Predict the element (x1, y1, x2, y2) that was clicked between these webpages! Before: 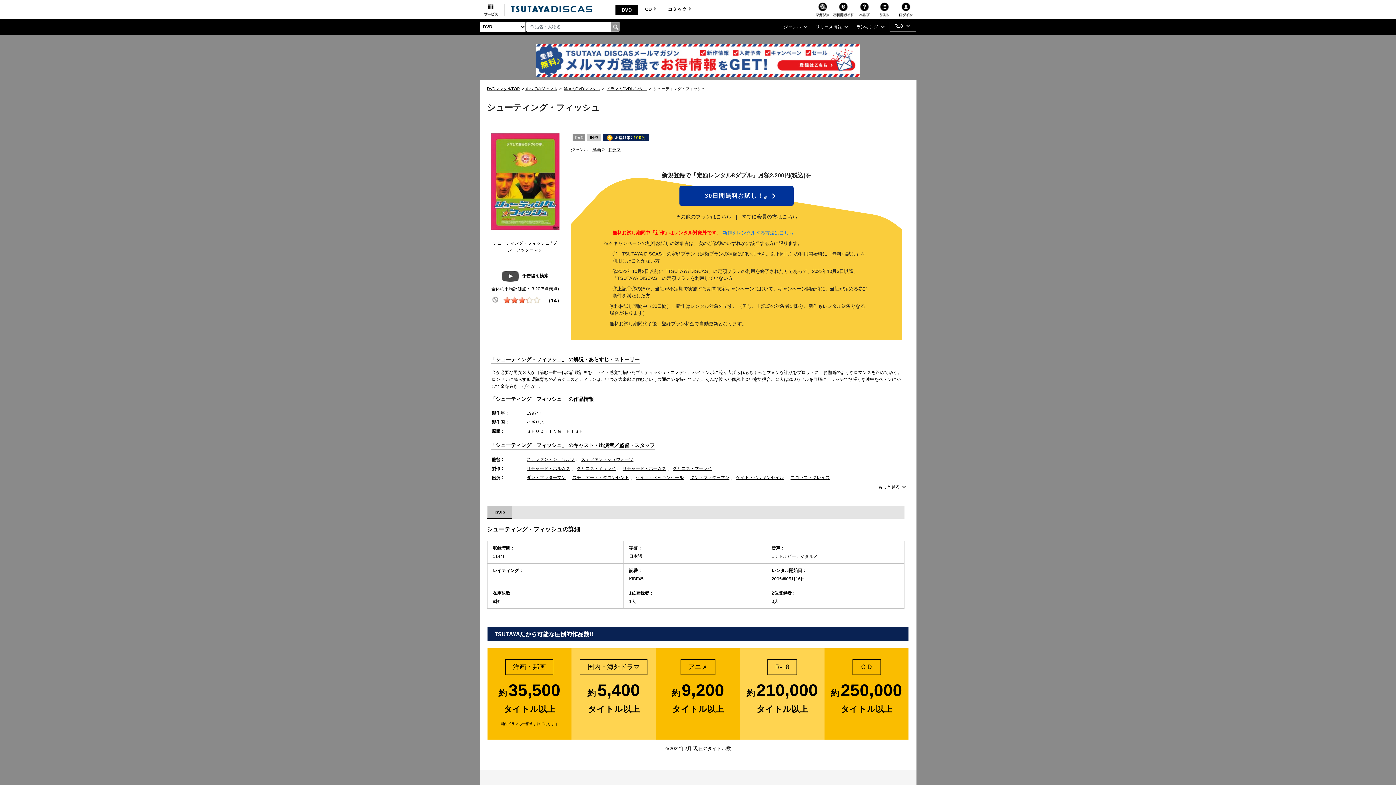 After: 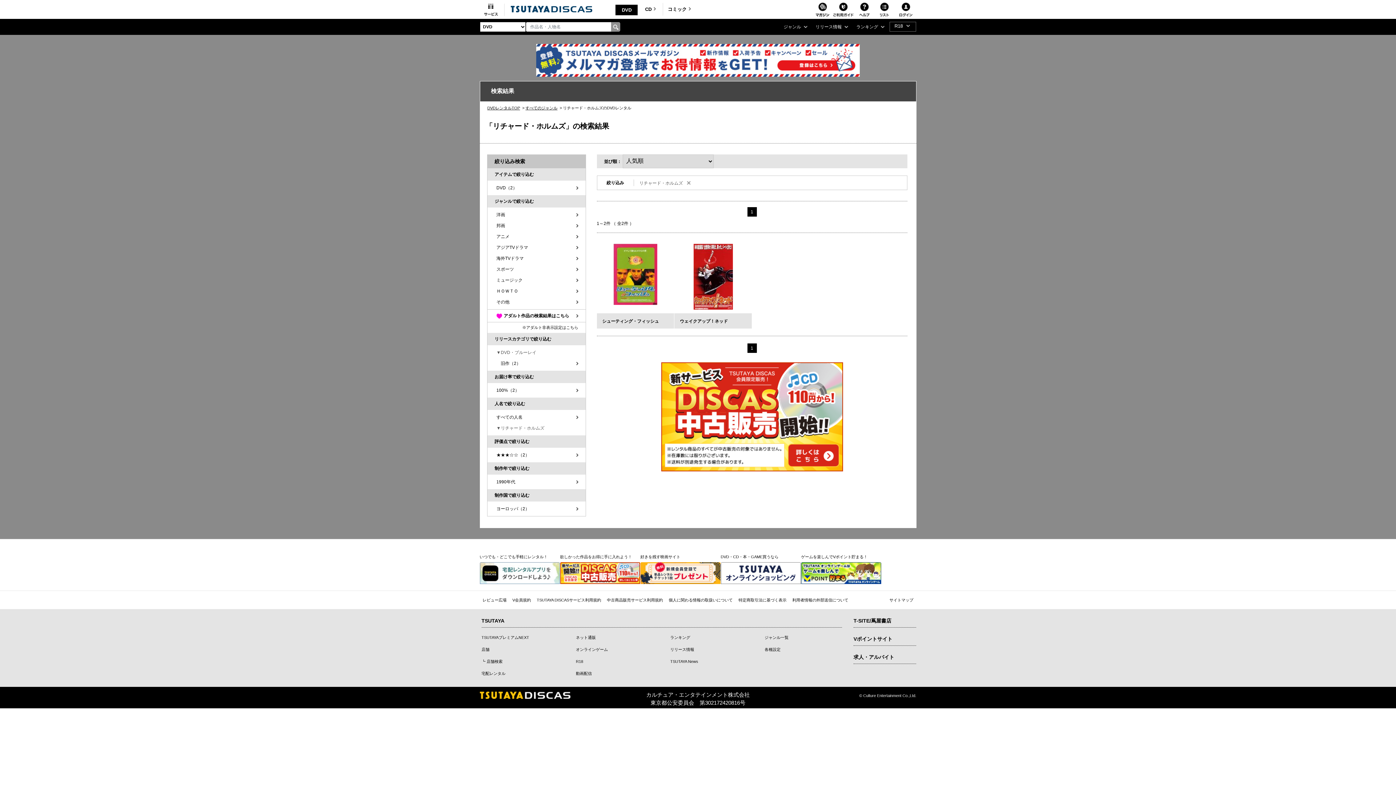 Action: label: リチャード・ホルムズ bbox: (526, 466, 570, 471)